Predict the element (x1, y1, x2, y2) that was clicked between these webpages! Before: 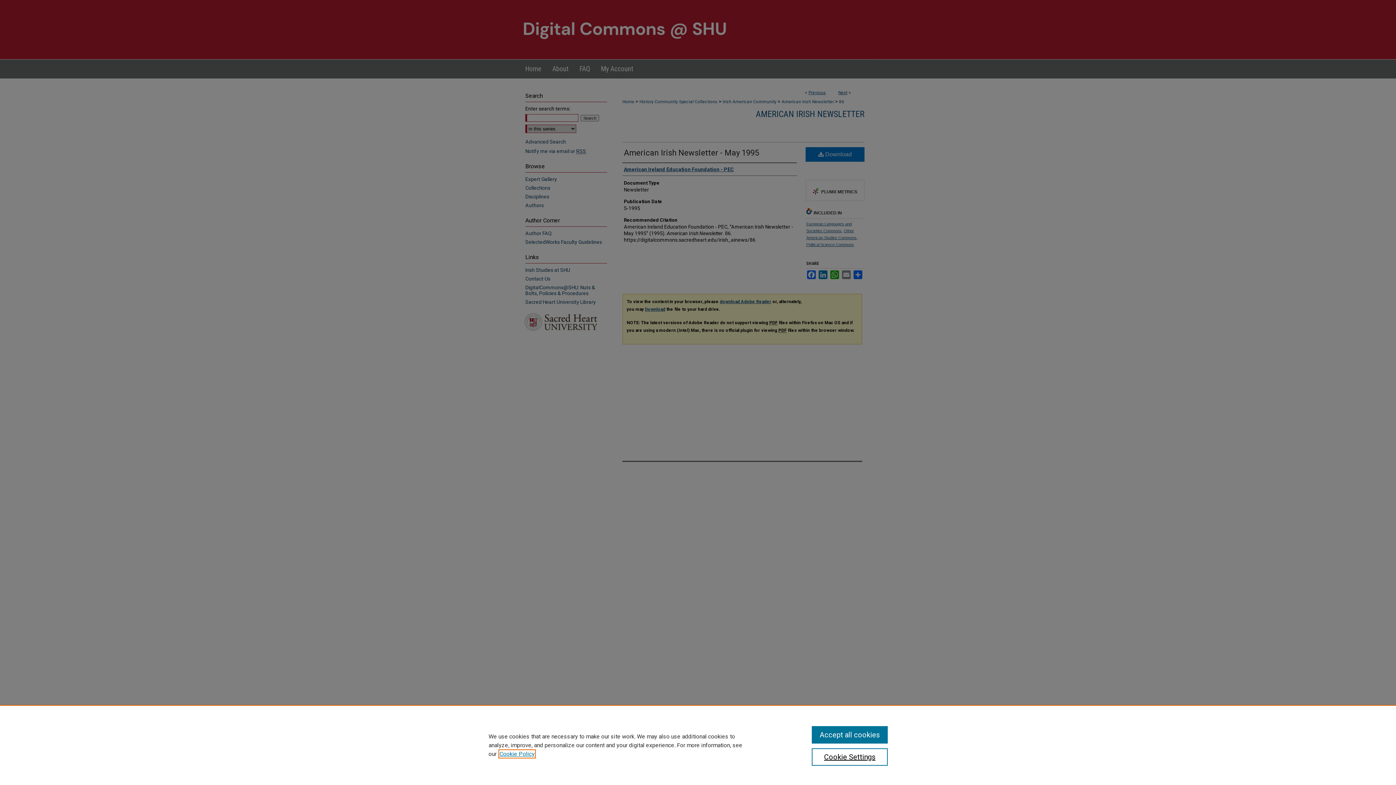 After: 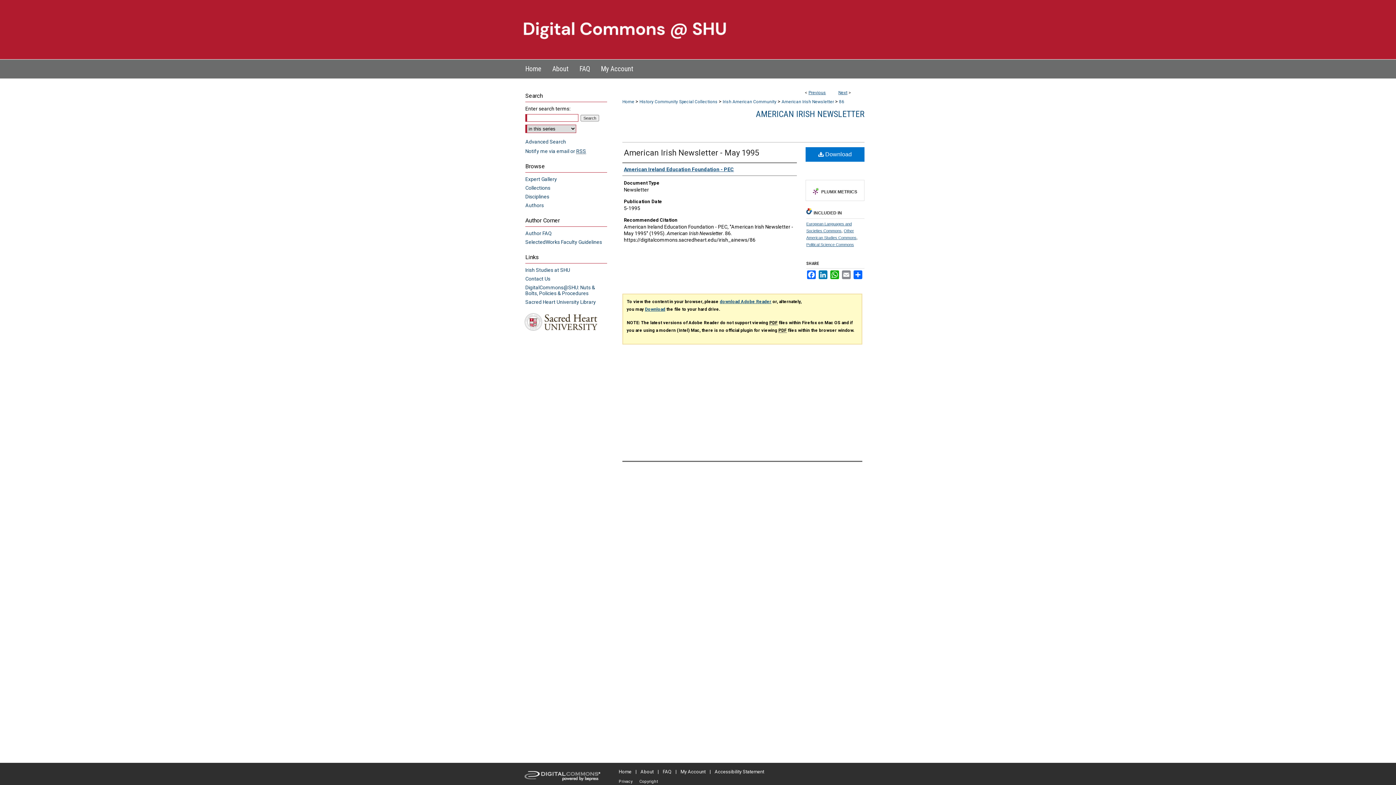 Action: label: Accept all cookies bbox: (811, 726, 887, 744)